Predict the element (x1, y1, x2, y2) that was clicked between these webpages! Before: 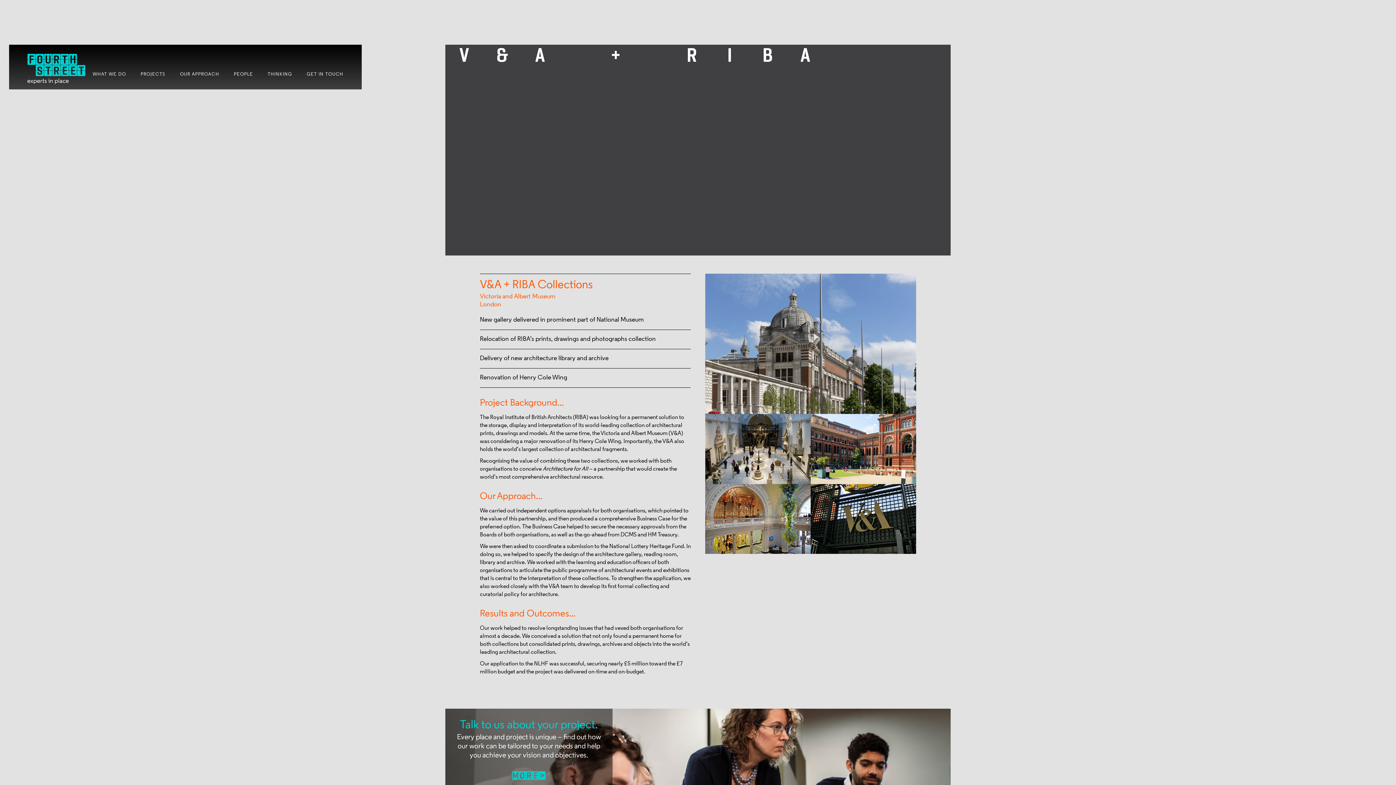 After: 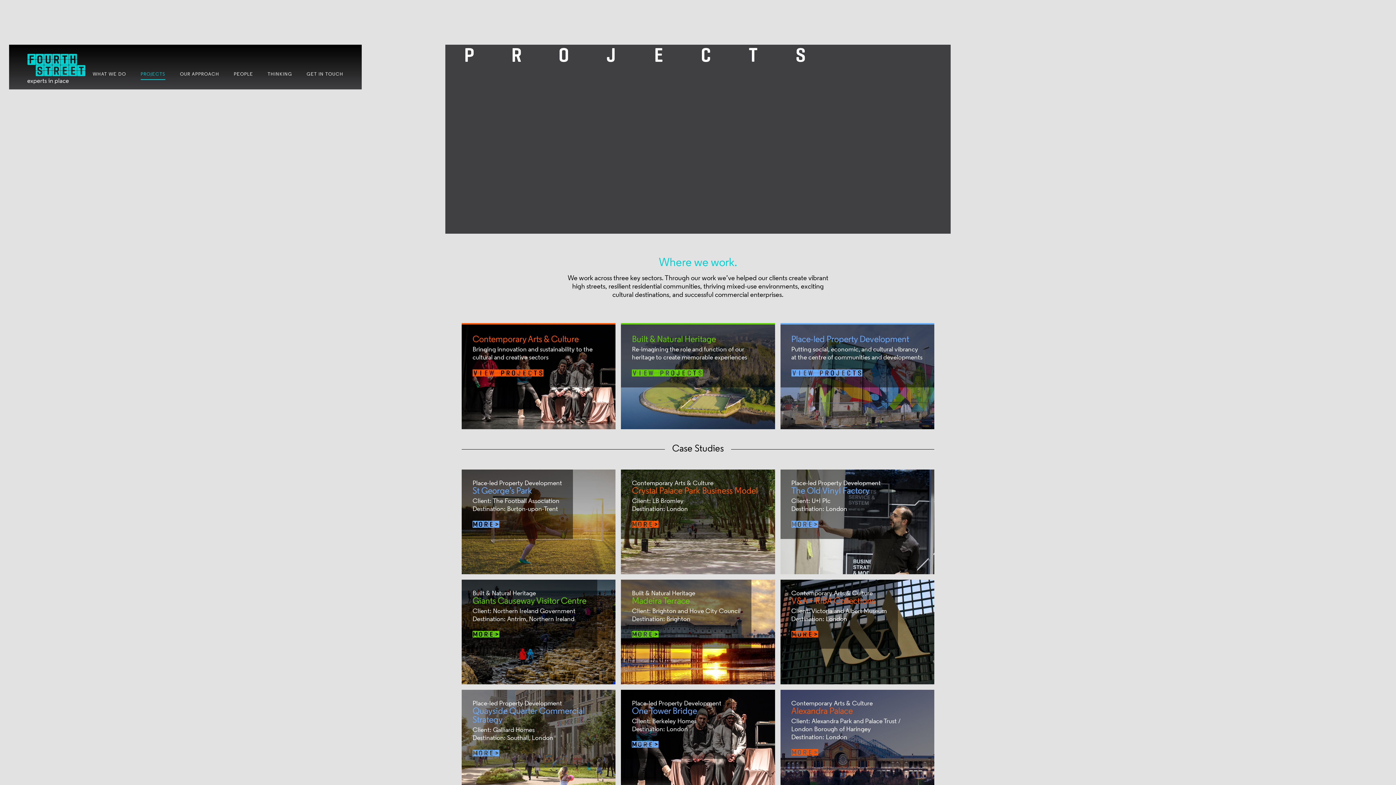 Action: label: PROJECTS bbox: (133, 66, 172, 82)